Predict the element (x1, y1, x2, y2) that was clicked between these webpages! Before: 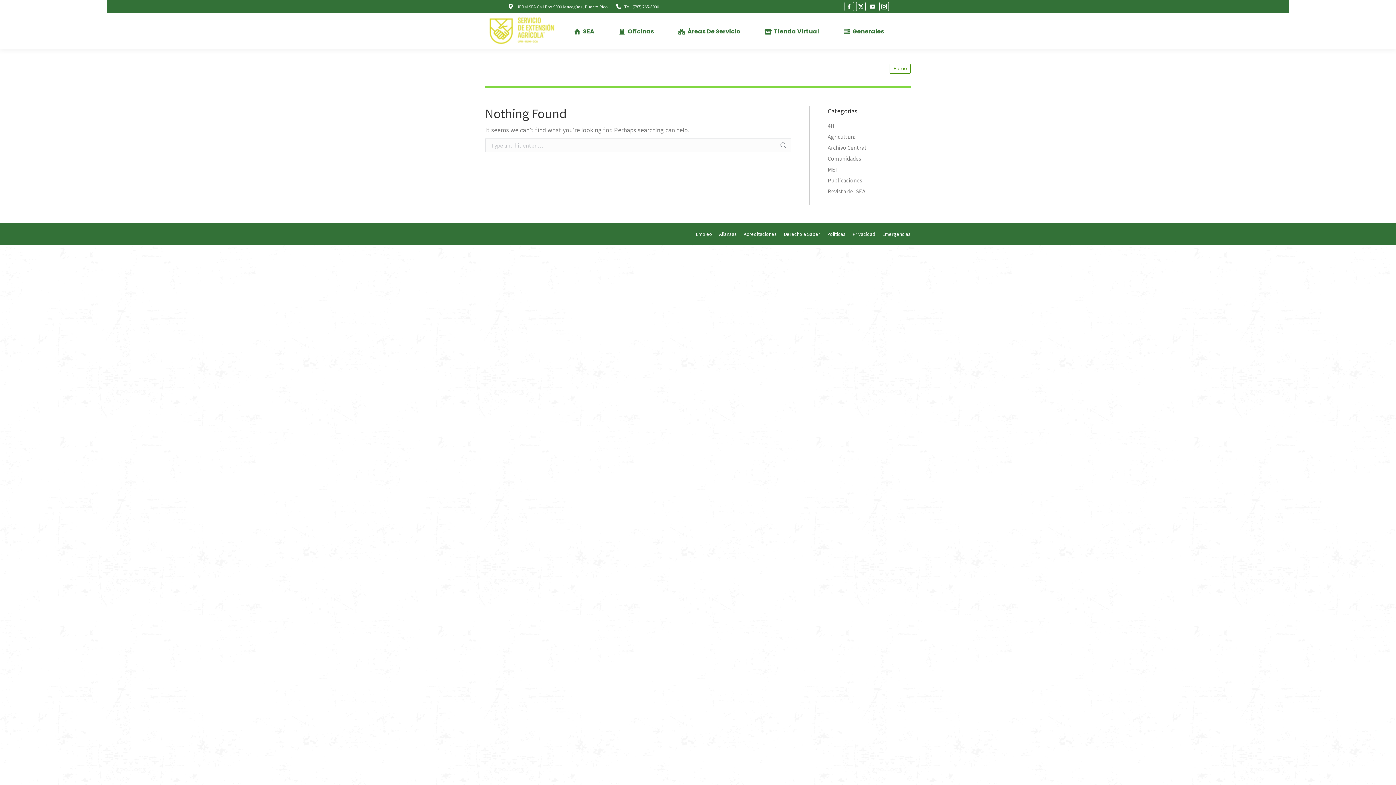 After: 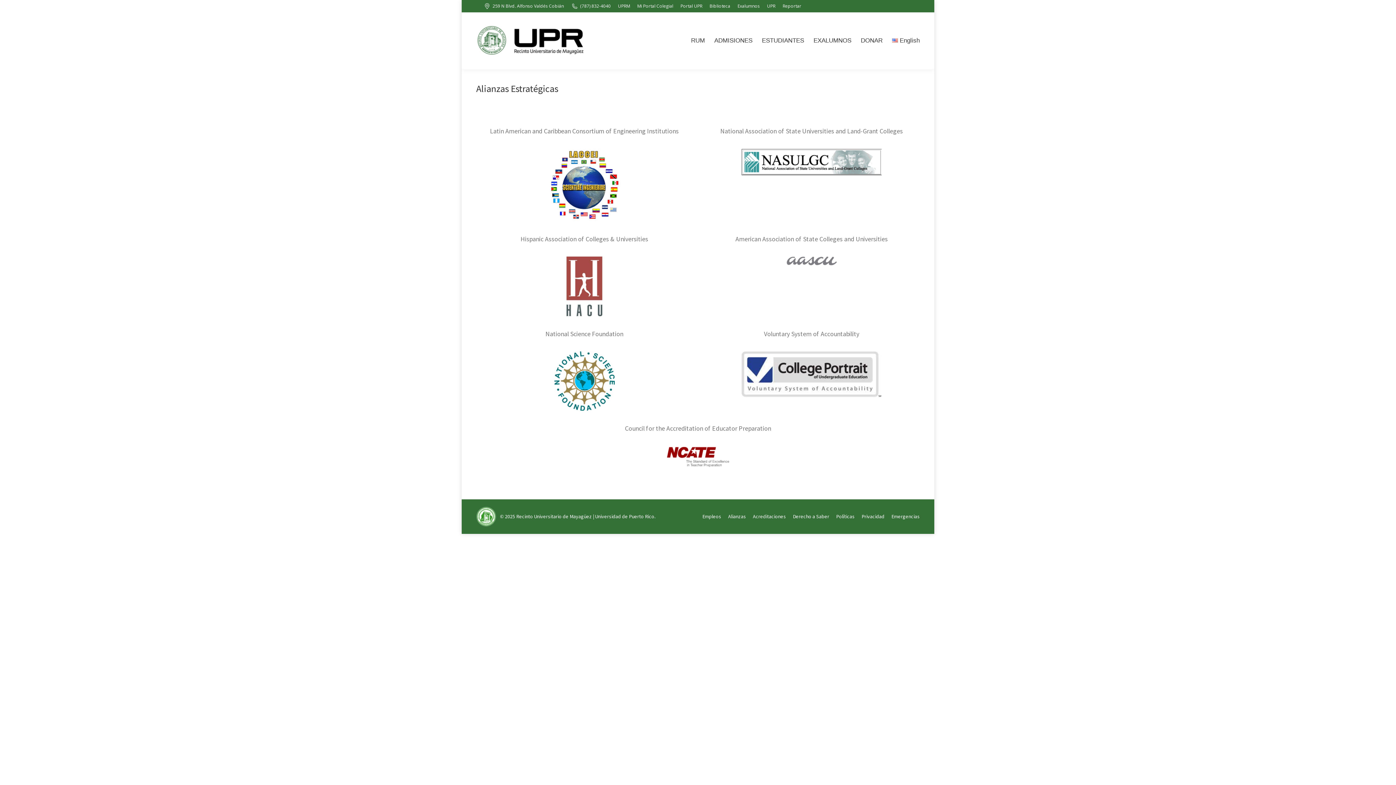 Action: bbox: (719, 230, 737, 238) label: Alianzas